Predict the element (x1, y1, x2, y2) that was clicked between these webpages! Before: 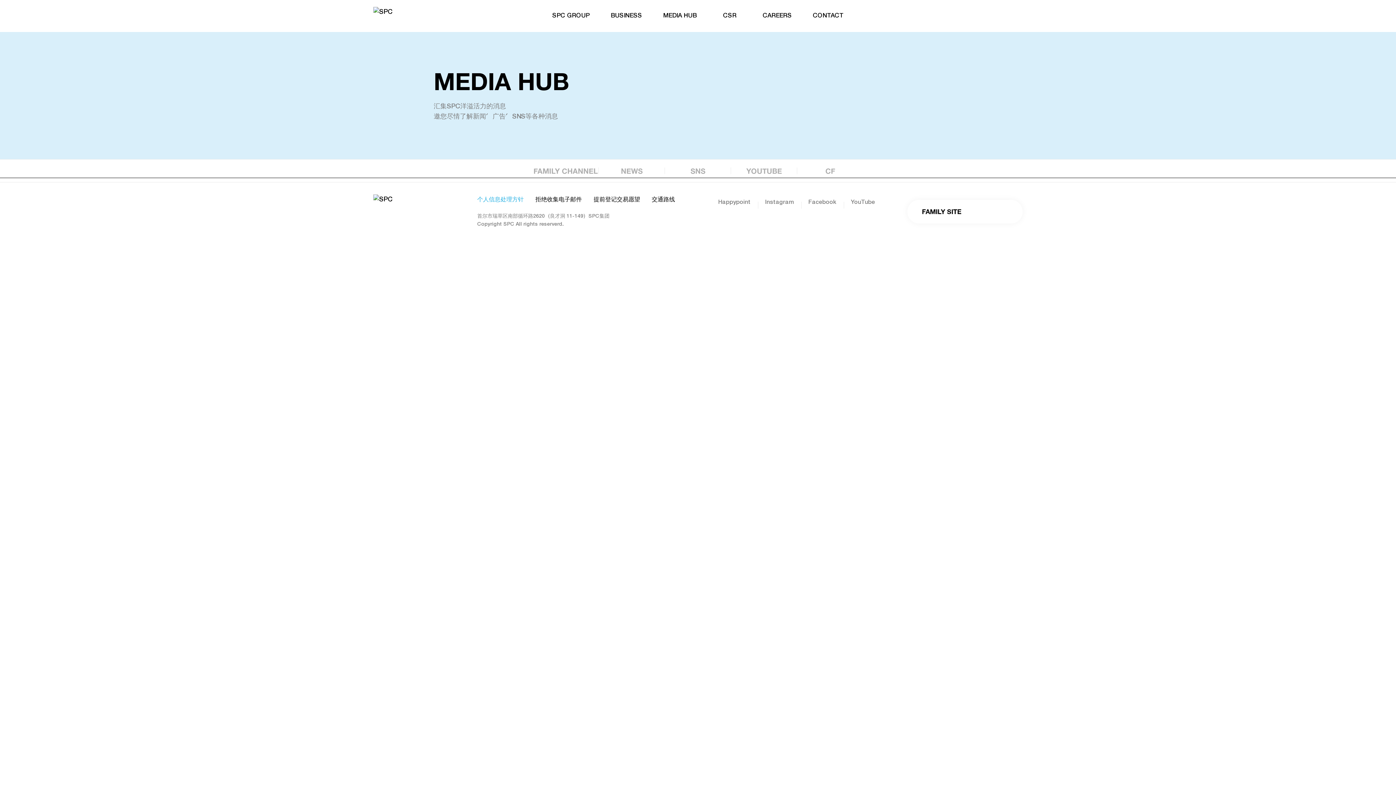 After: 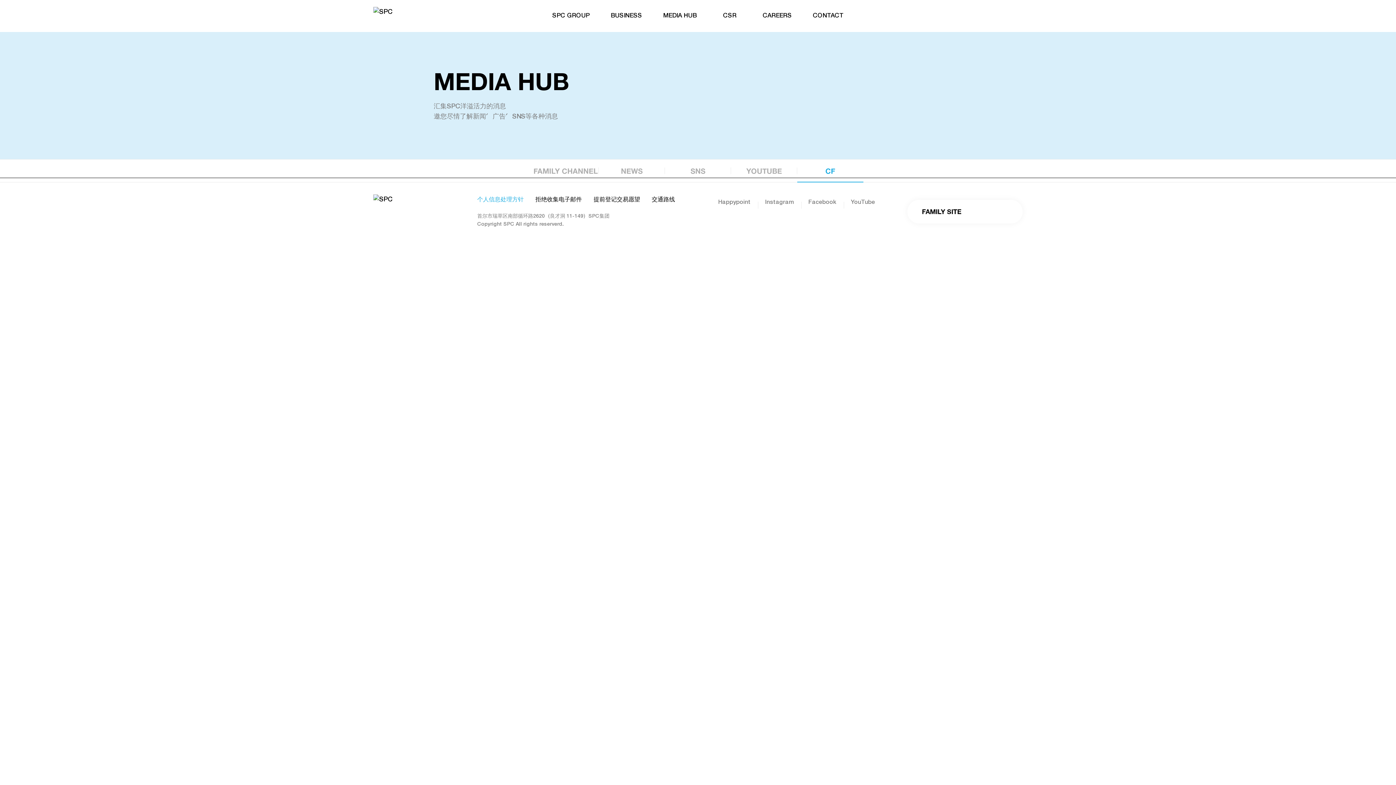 Action: bbox: (797, 159, 863, 182) label: CF